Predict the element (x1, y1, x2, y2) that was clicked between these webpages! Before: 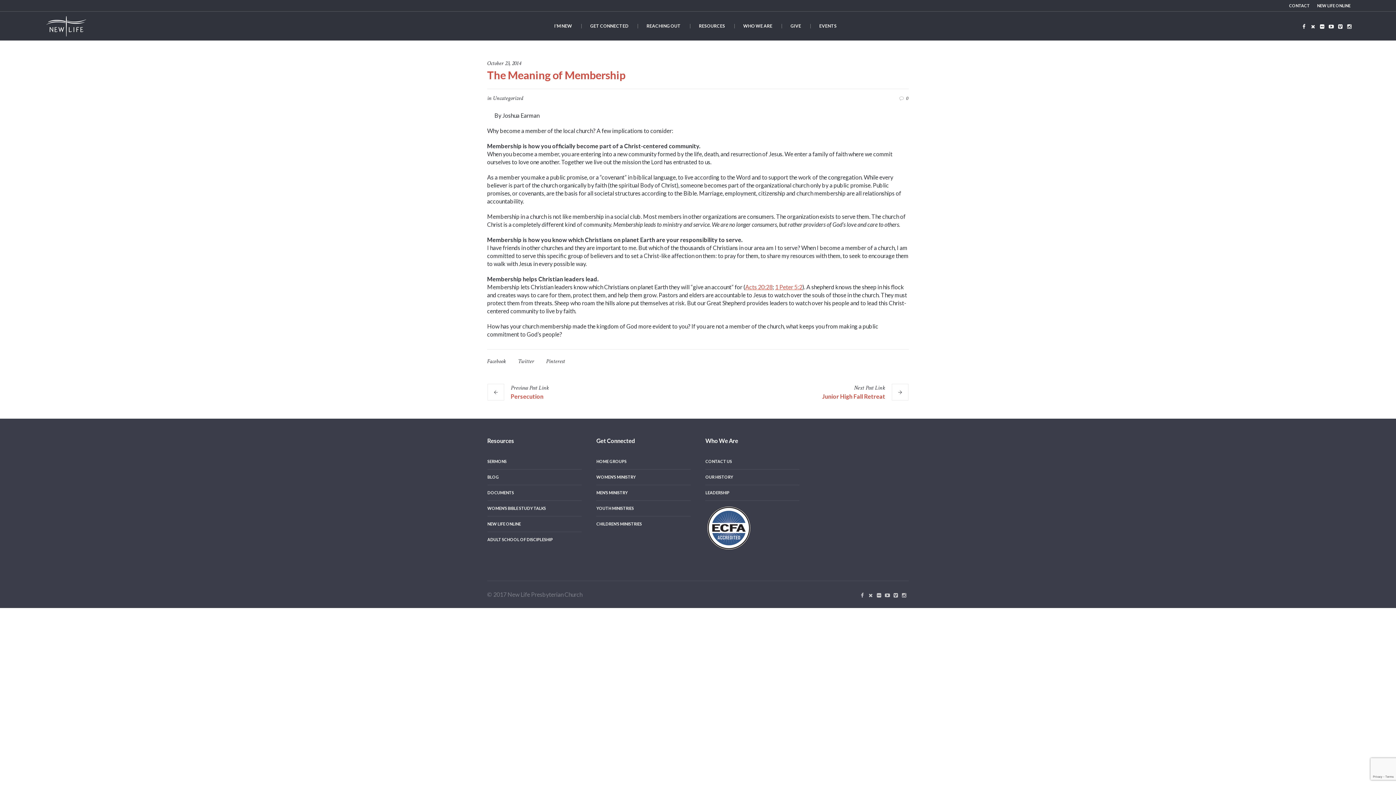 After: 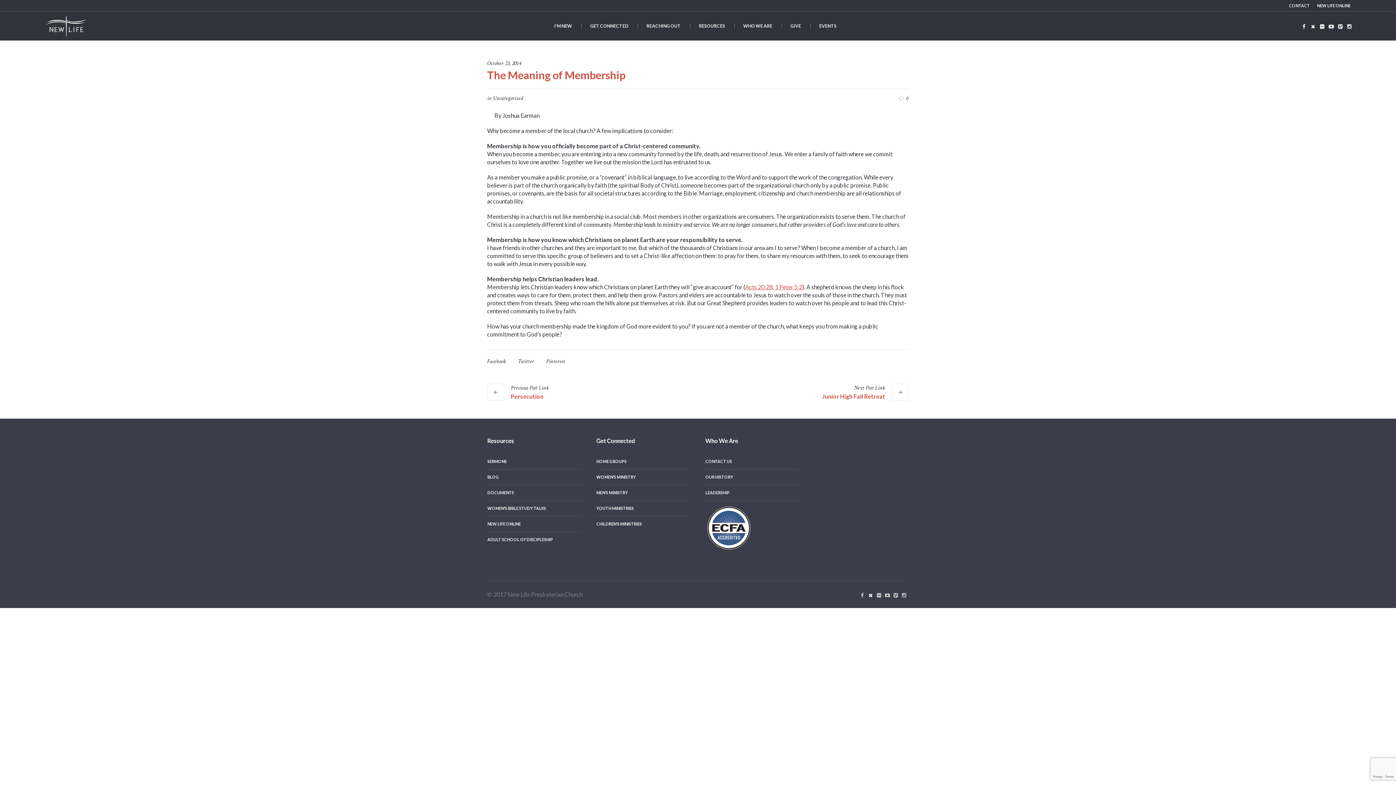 Action: bbox: (867, 591, 874, 599)